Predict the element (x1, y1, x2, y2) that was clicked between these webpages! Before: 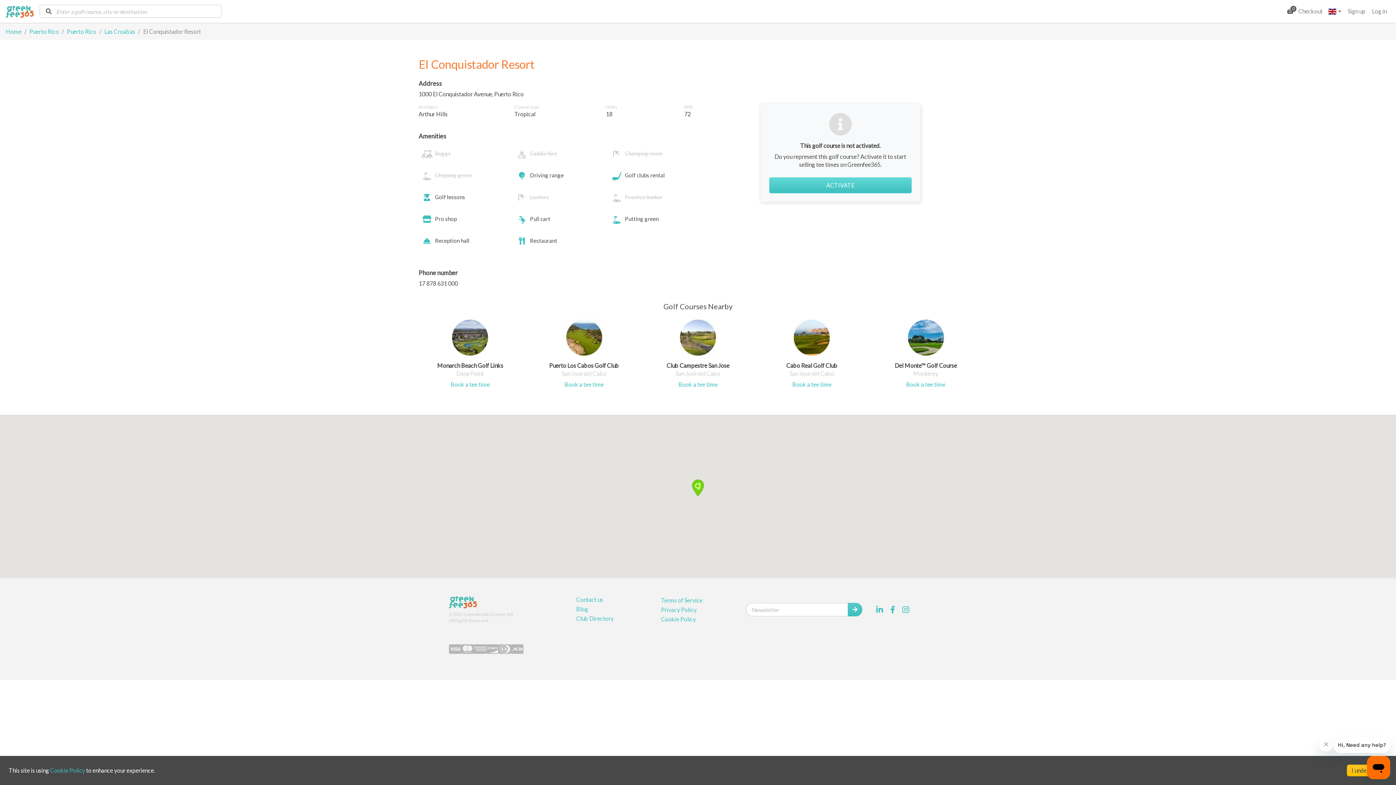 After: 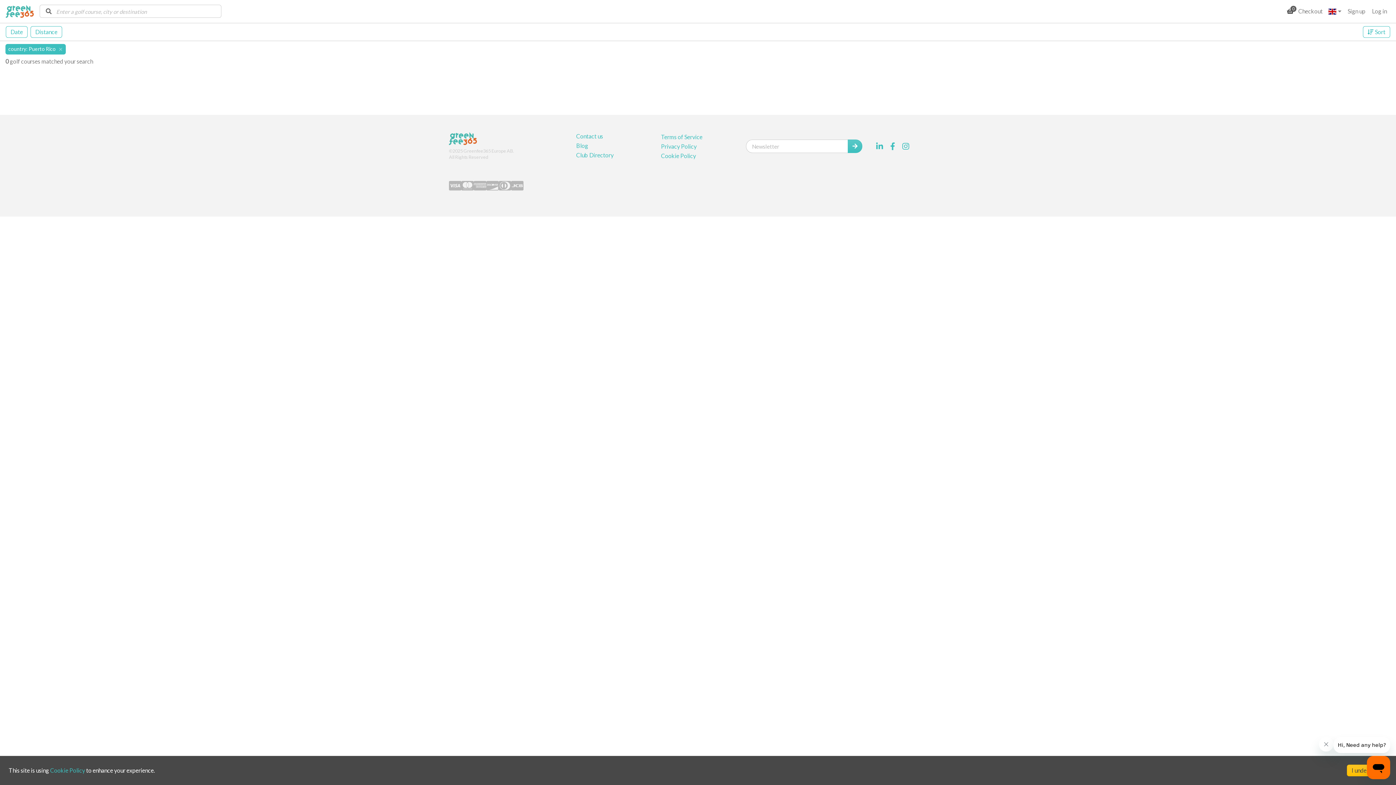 Action: label: Puerto Rico bbox: (29, 27, 58, 34)